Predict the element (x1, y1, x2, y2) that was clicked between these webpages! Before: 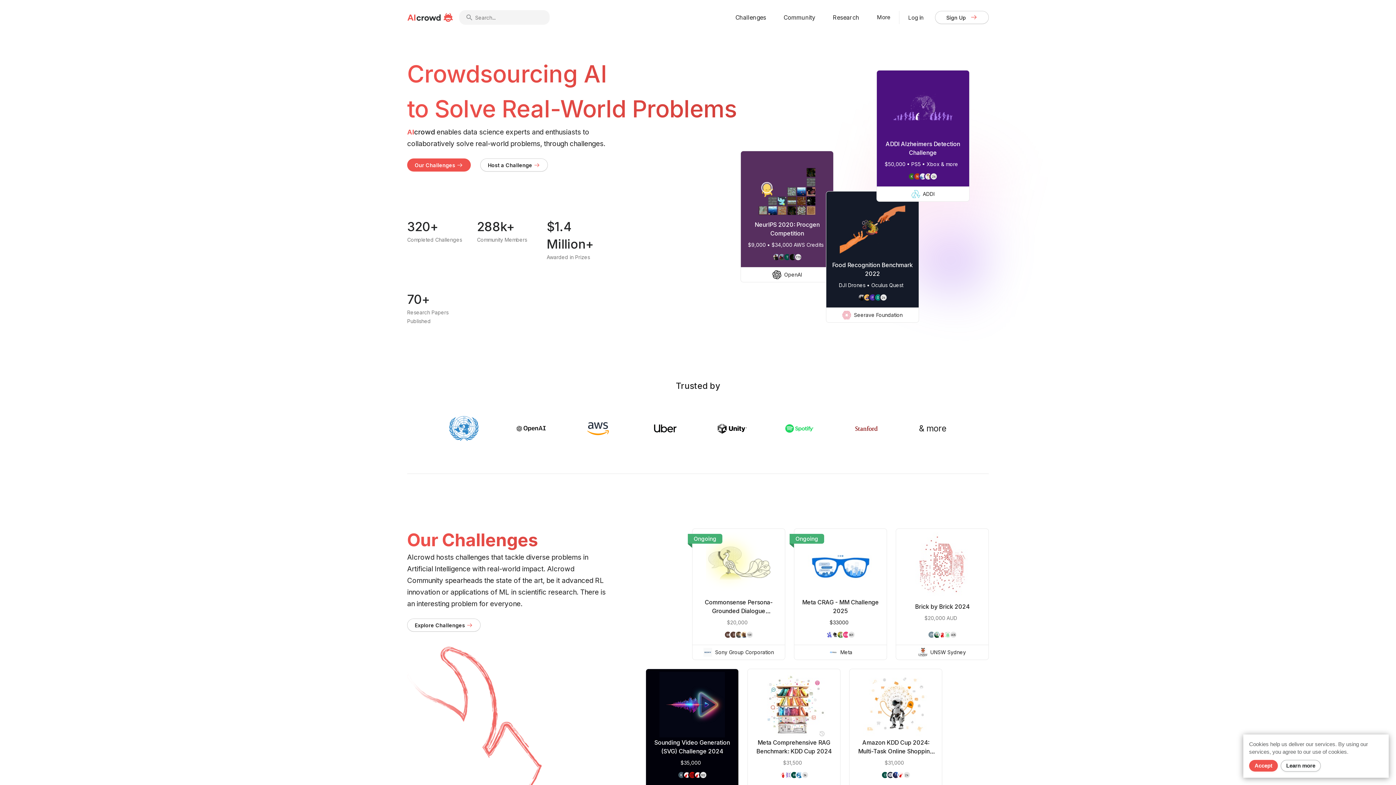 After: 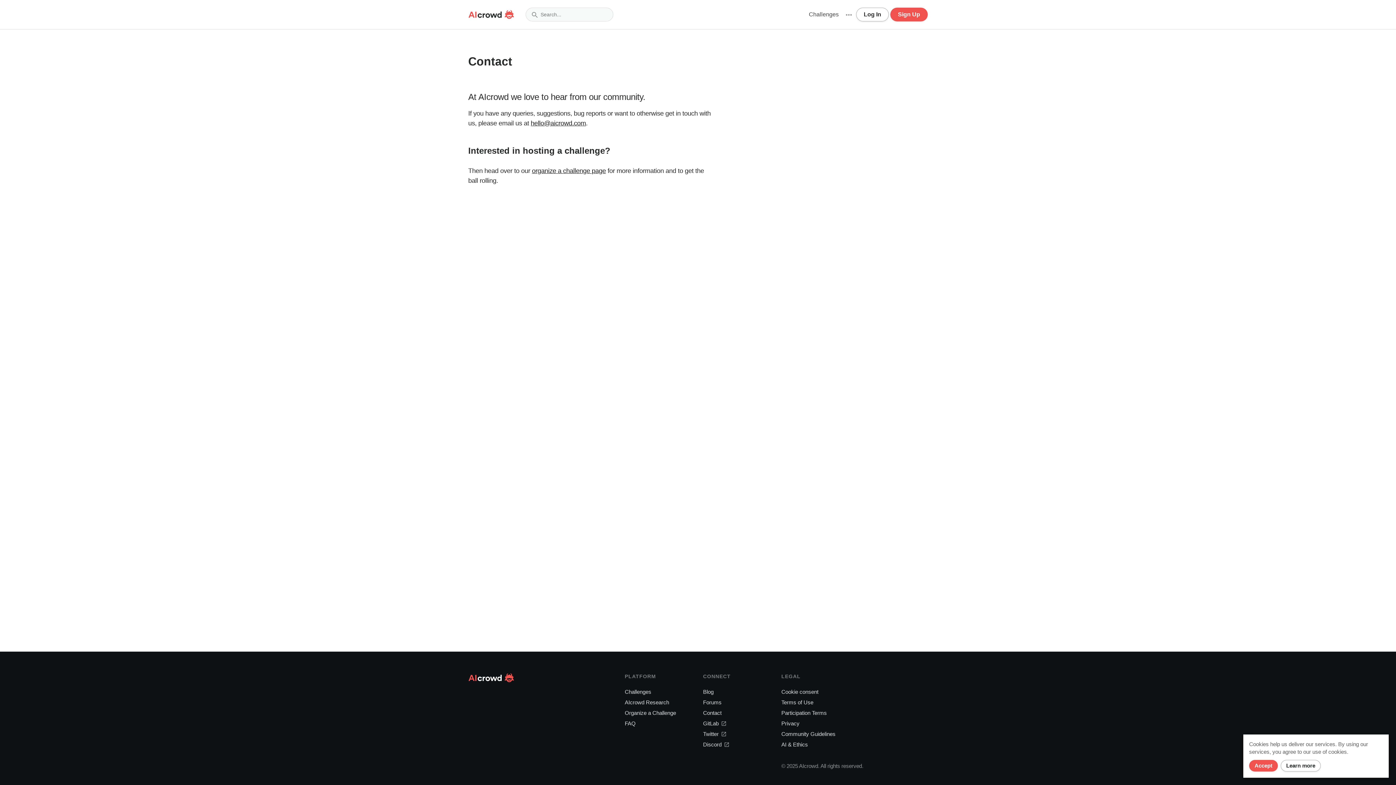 Action: label: Contact bbox: (703, 709, 771, 717)